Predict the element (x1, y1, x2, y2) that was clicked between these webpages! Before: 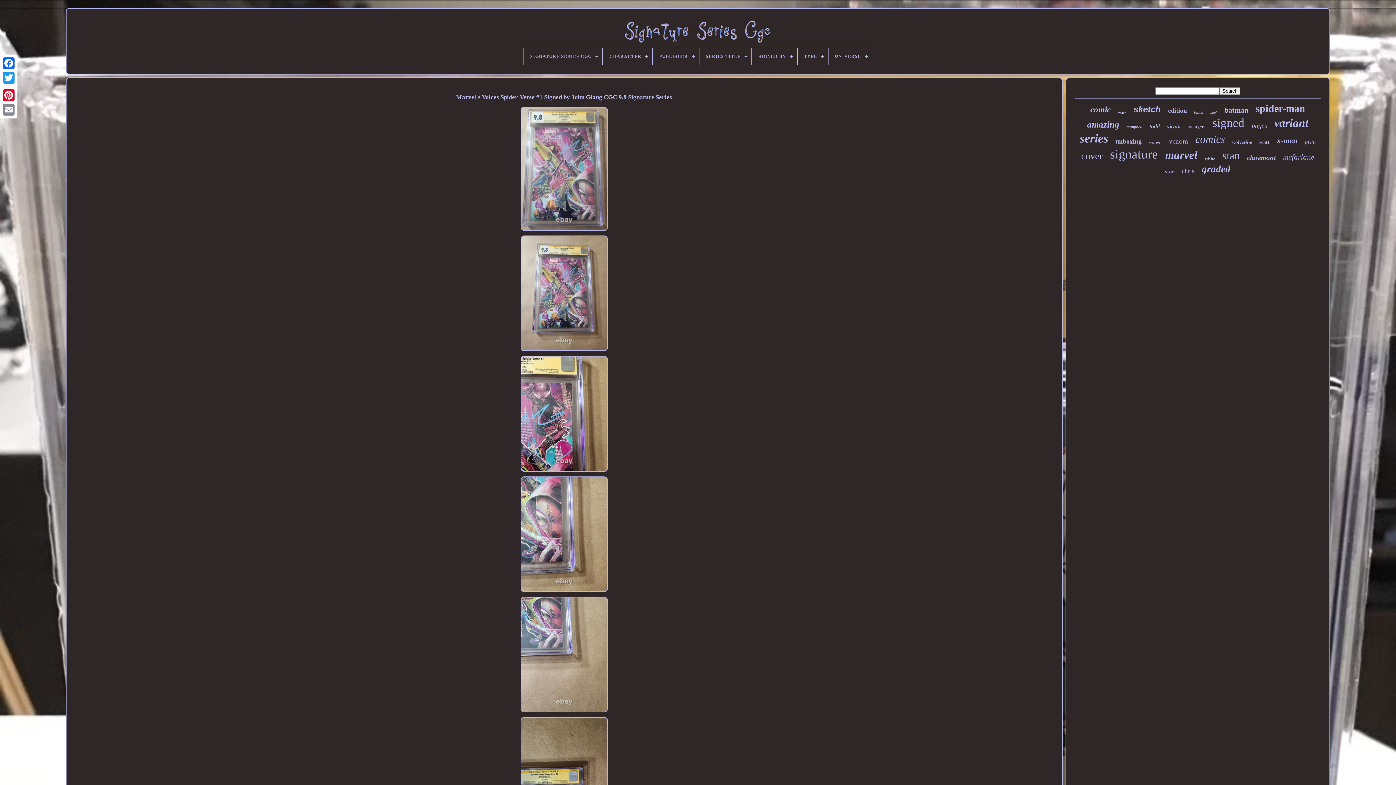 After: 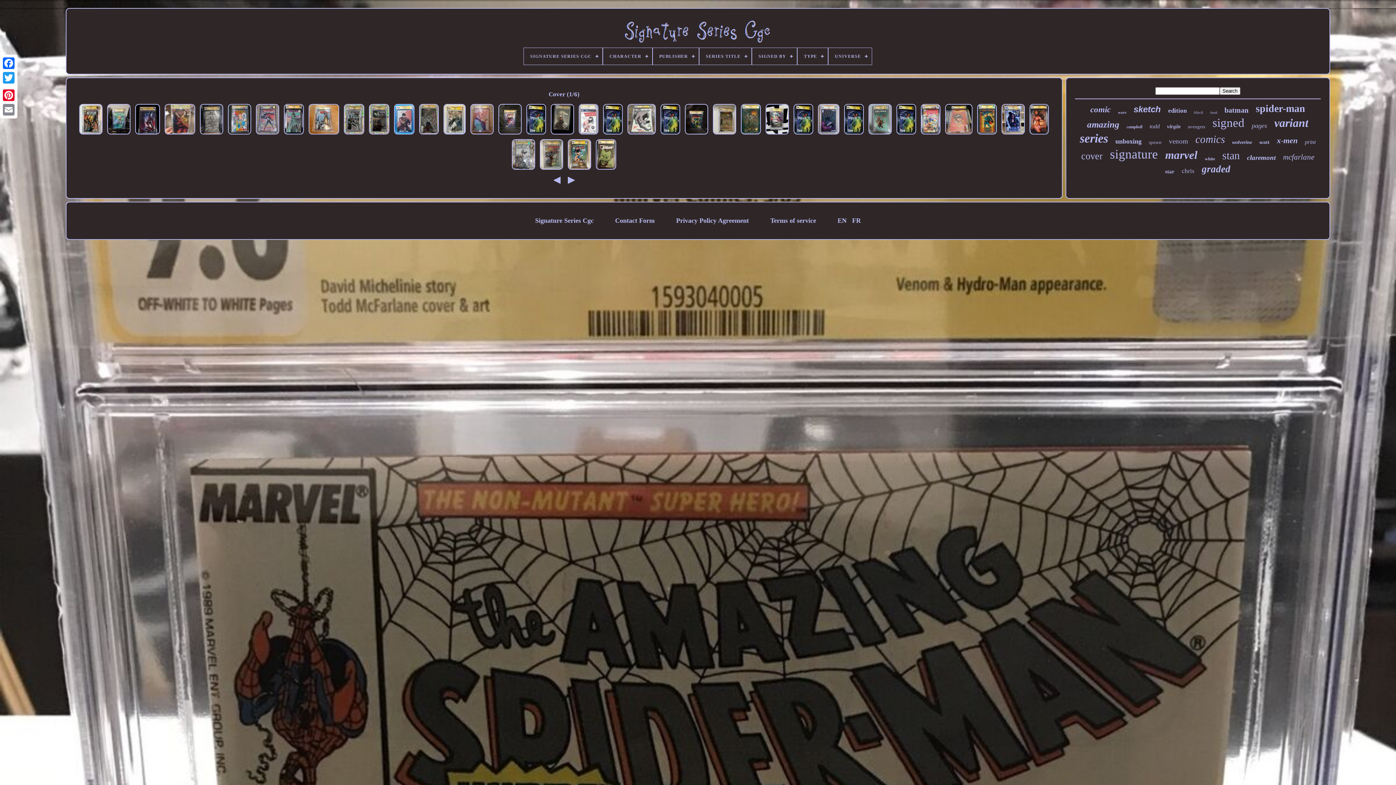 Action: bbox: (1081, 150, 1103, 161) label: cover